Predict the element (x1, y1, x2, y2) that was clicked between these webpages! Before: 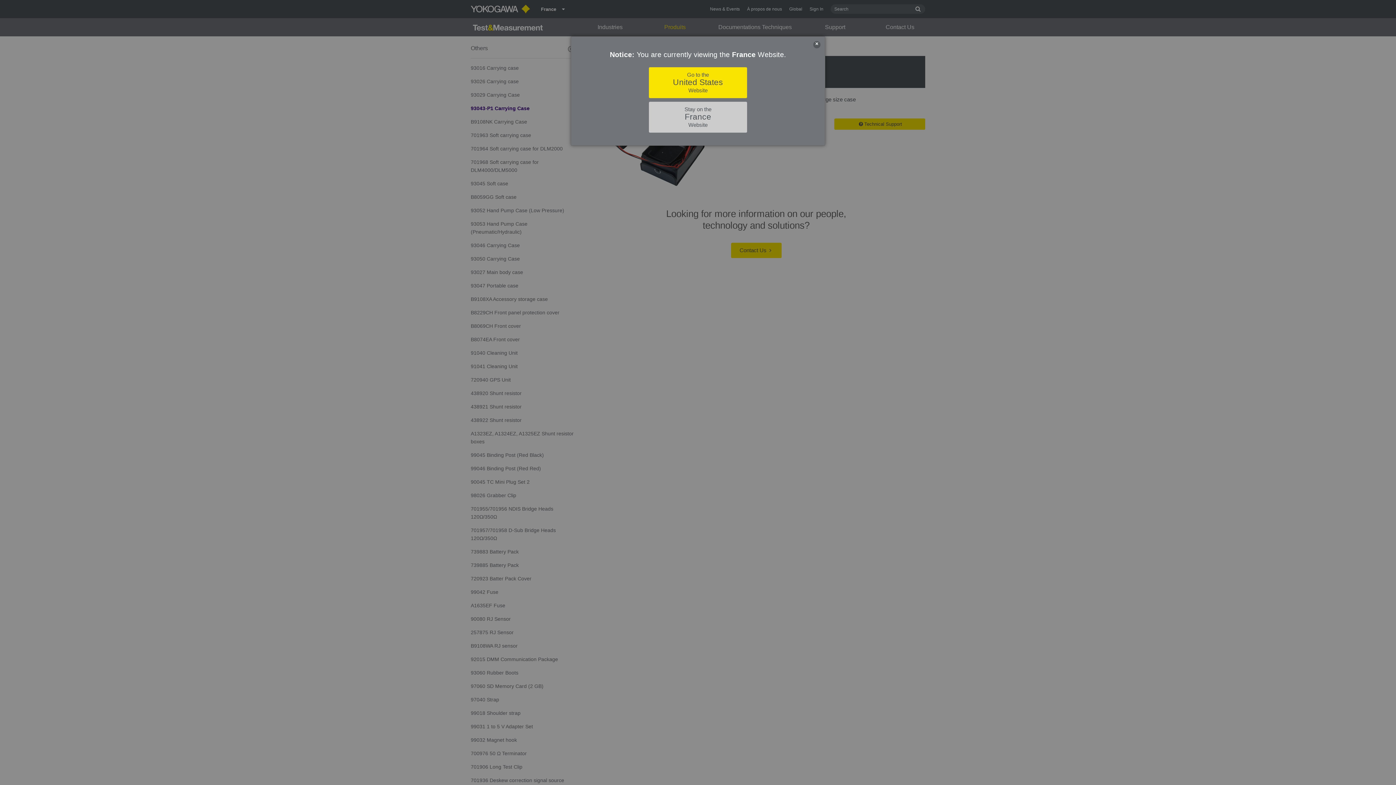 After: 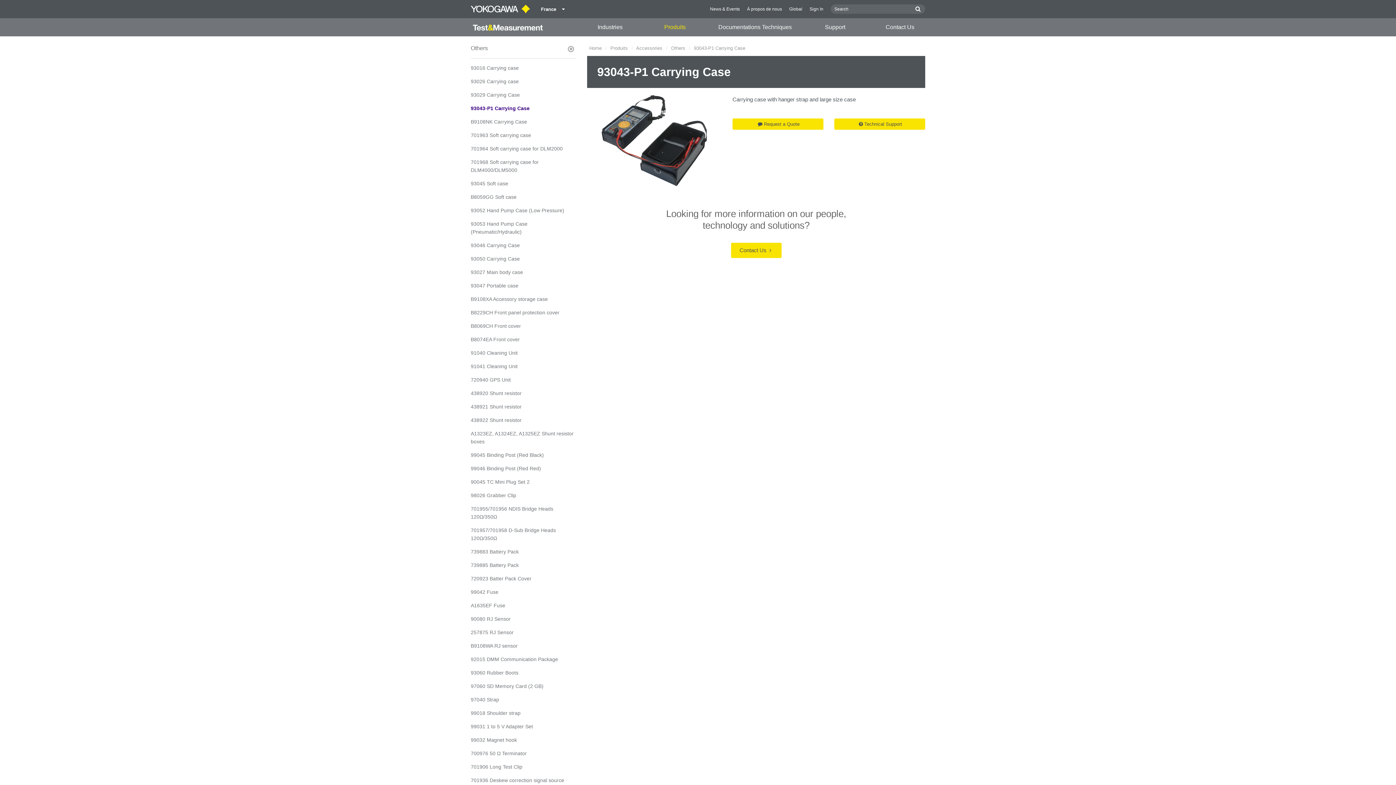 Action: bbox: (813, 41, 820, 48) label: Close